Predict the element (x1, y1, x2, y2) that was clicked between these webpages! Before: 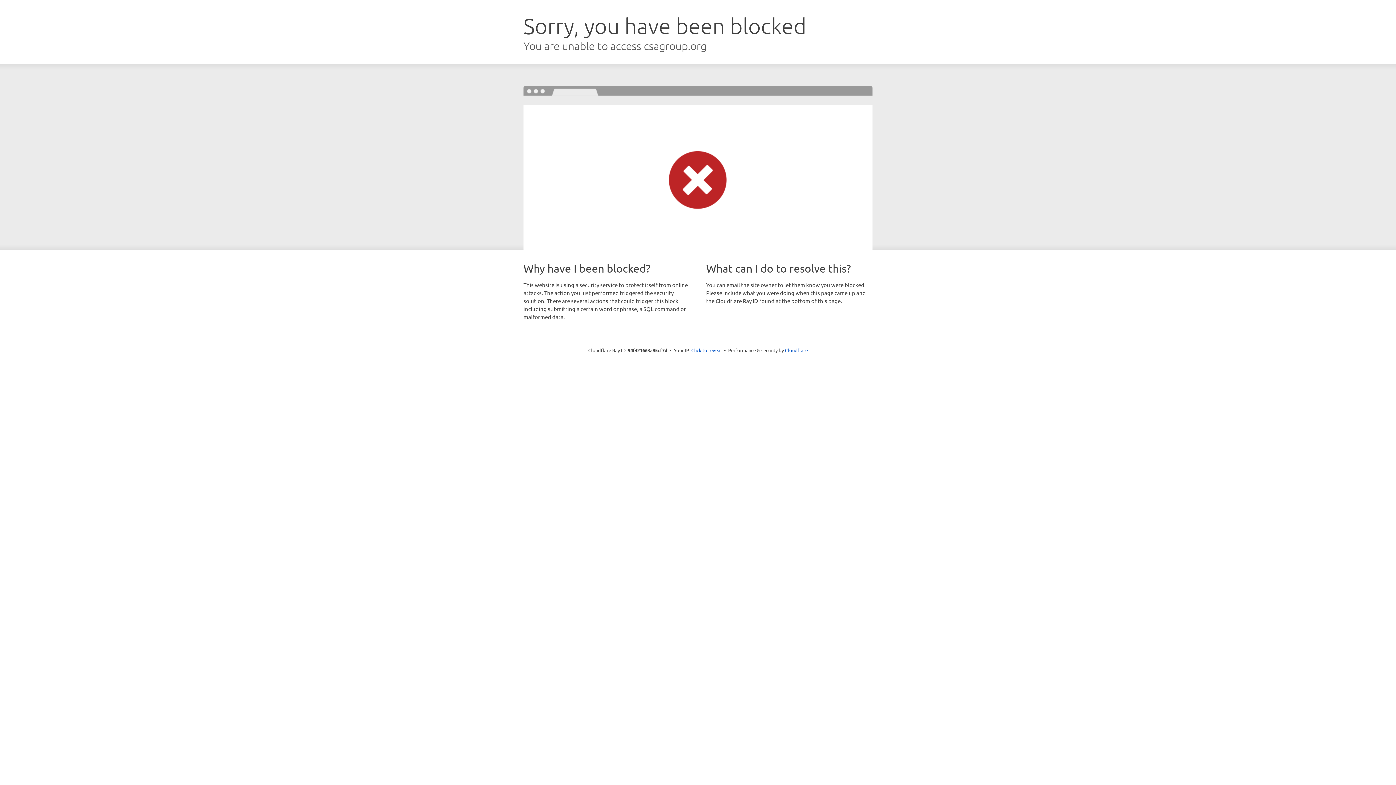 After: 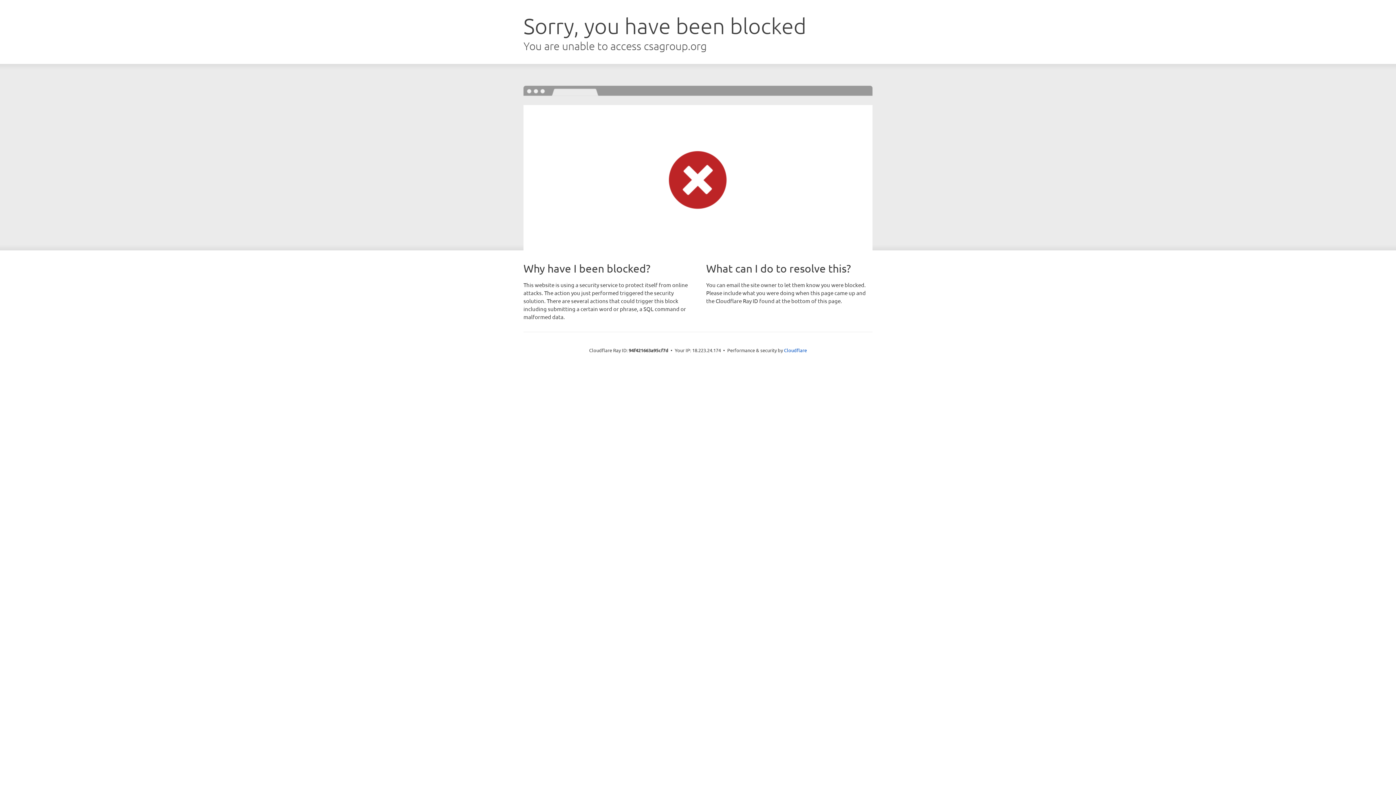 Action: label: Click to reveal bbox: (691, 346, 722, 353)